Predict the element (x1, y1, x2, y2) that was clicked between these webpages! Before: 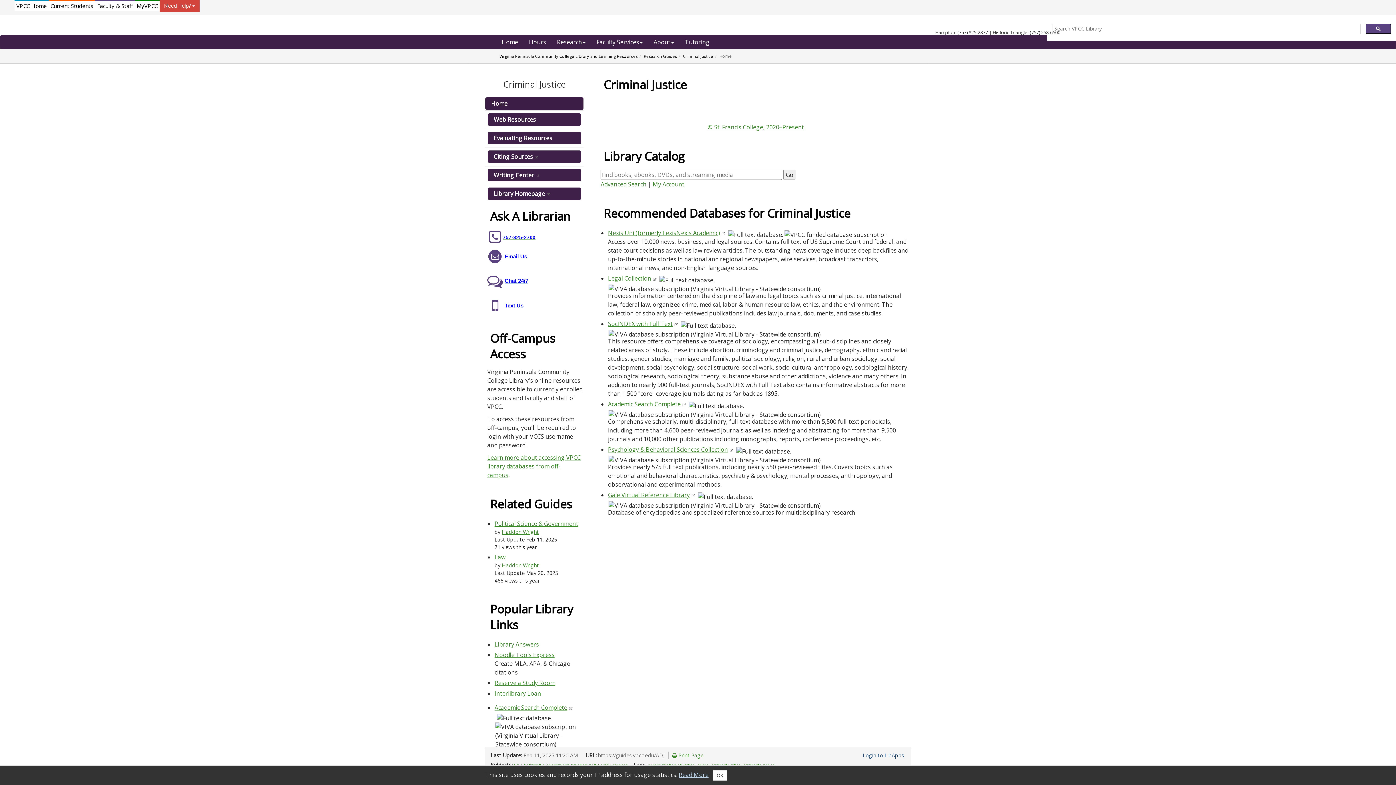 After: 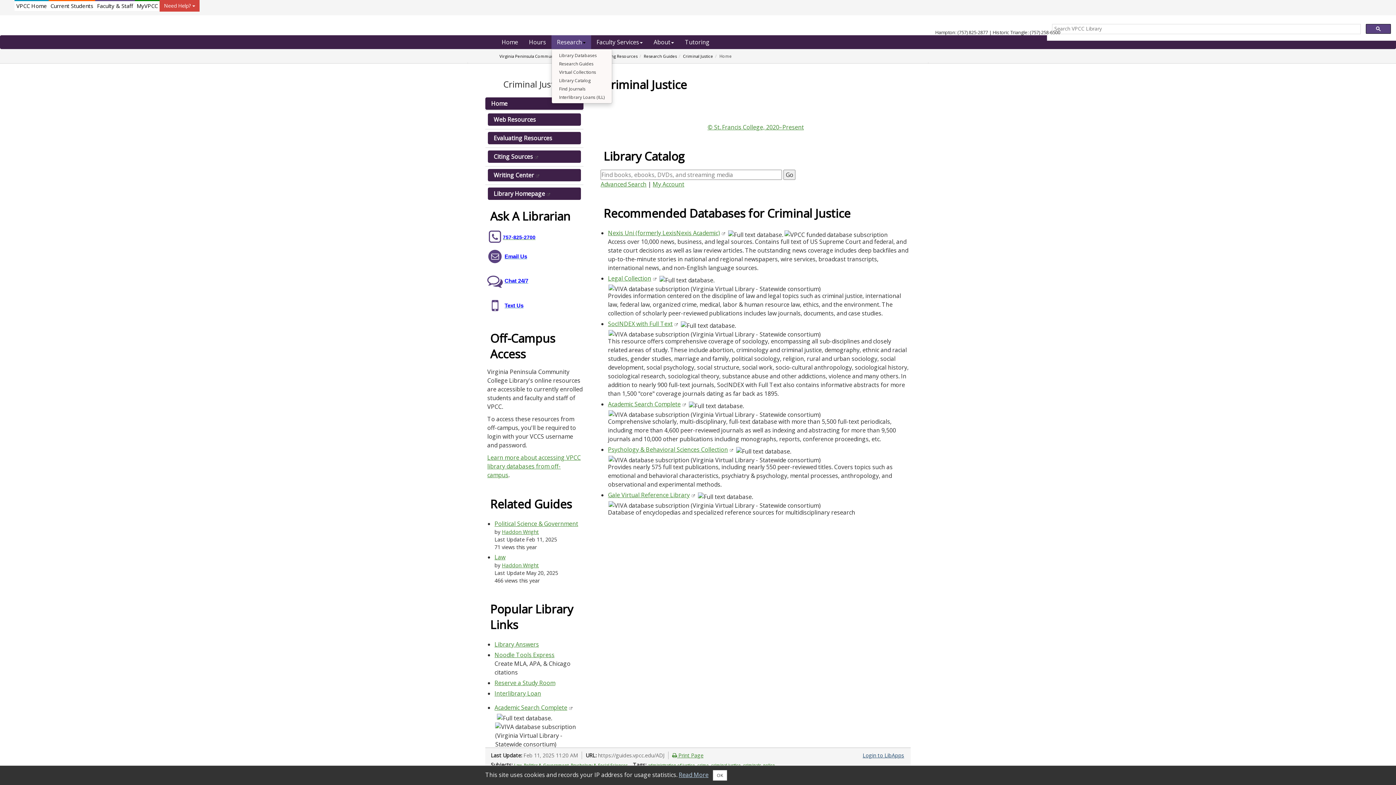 Action: bbox: (551, 35, 591, 49) label: Research